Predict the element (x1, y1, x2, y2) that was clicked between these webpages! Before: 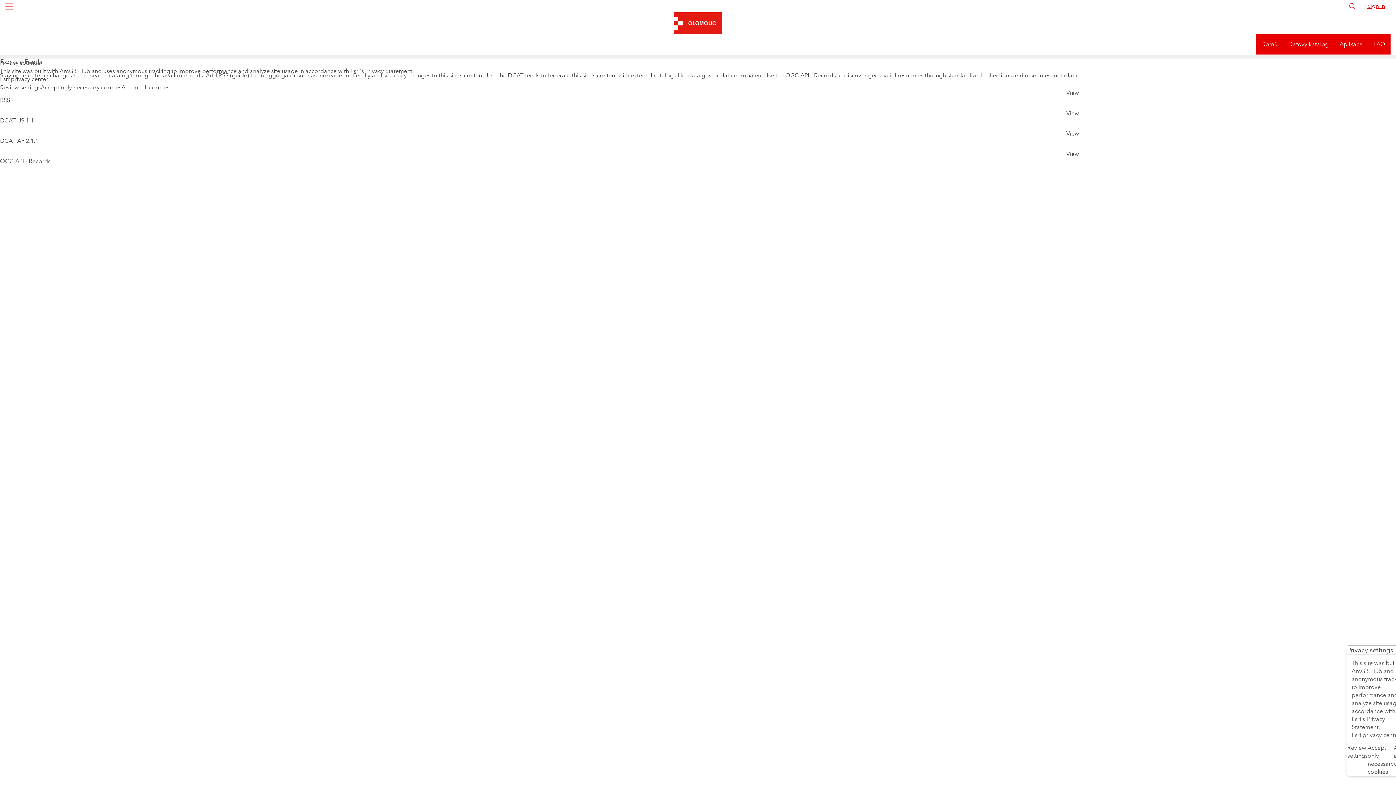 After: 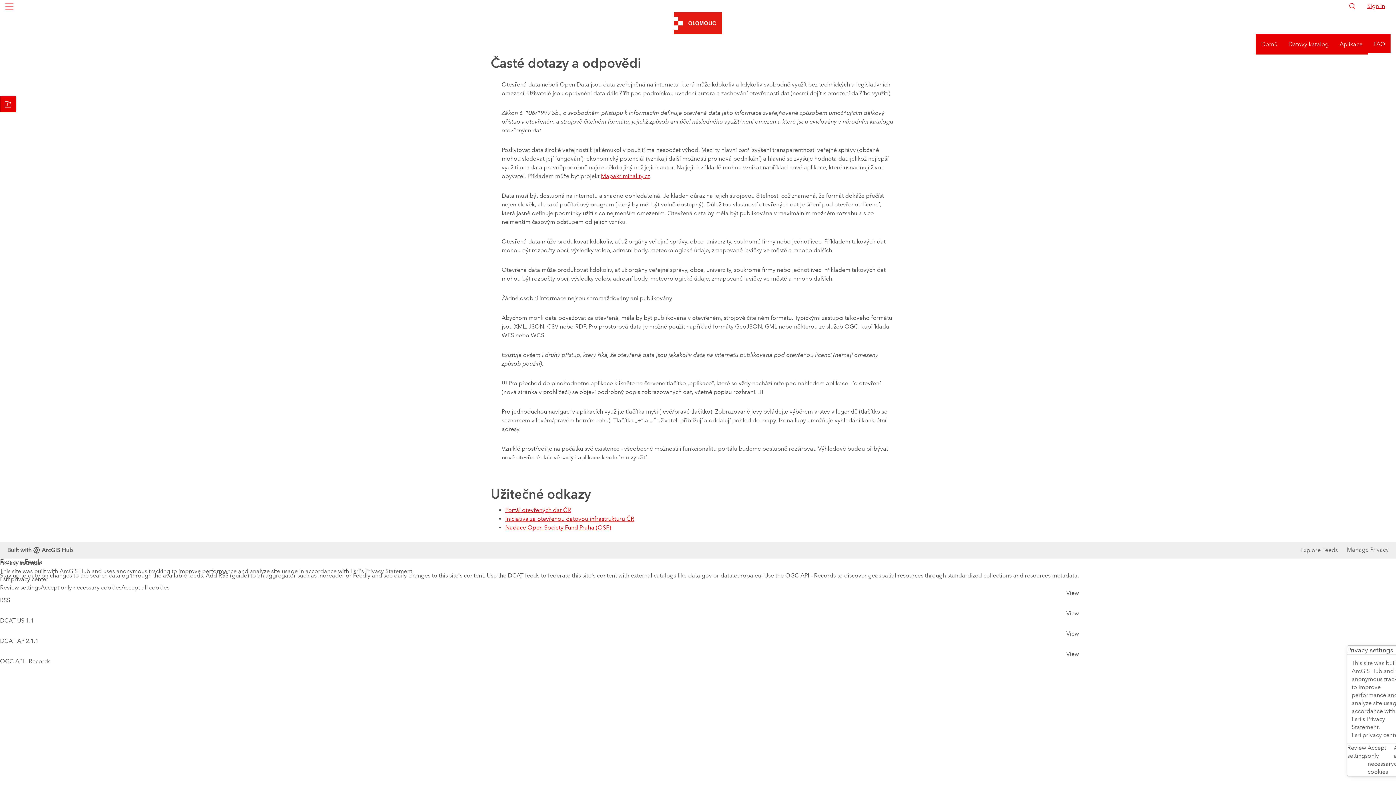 Action: bbox: (1368, 21, 1390, 41) label: FAQ